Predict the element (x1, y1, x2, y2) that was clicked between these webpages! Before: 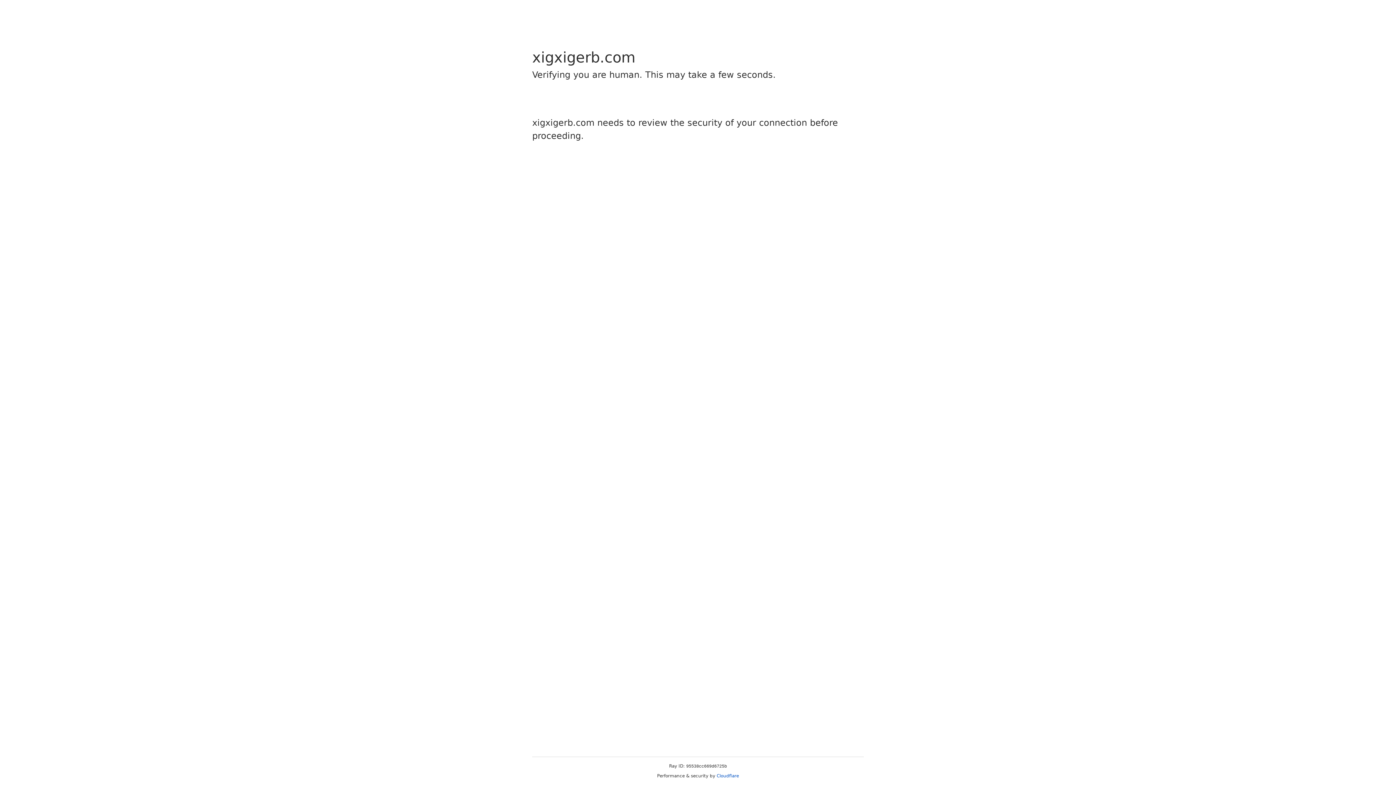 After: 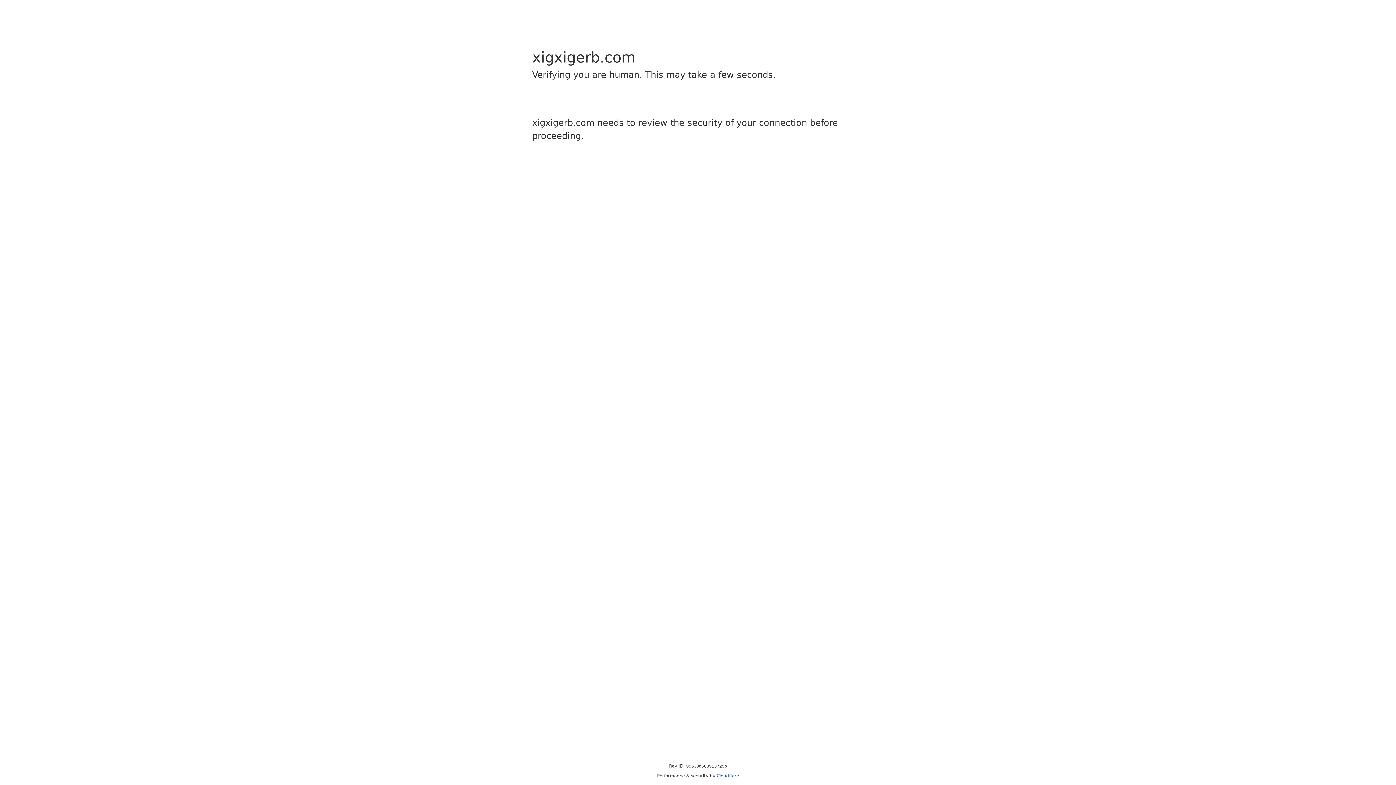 Action: label: Cloudflare bbox: (716, 773, 739, 778)